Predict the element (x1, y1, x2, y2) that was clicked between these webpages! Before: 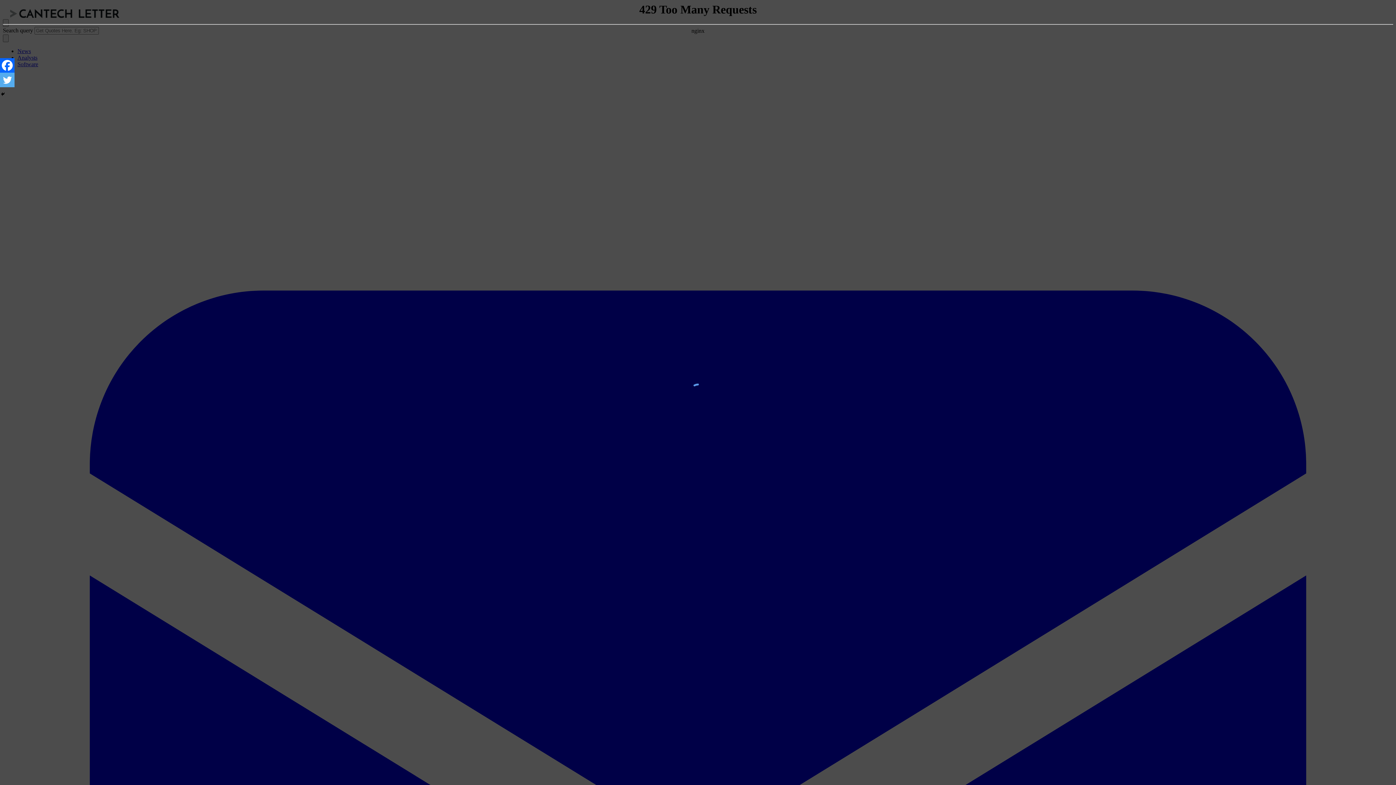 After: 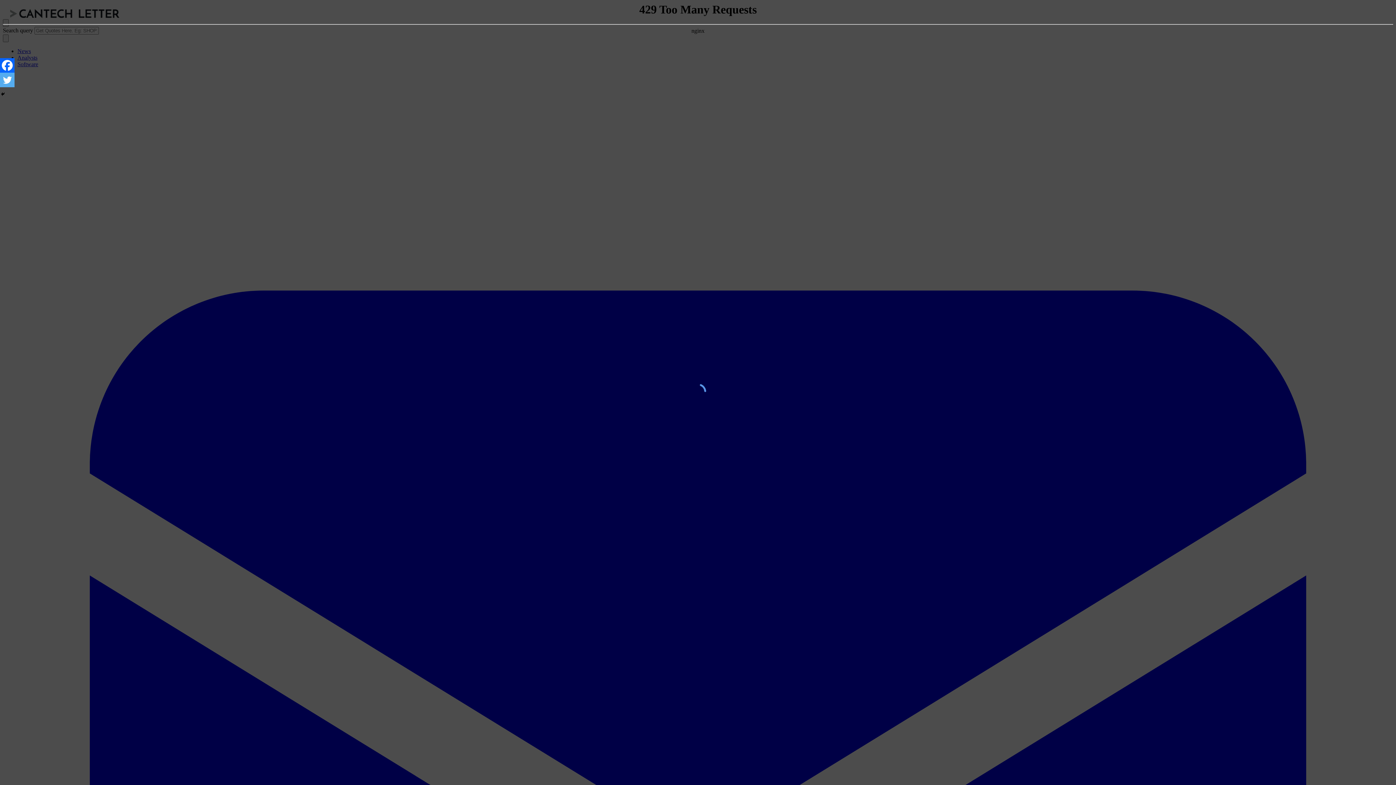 Action: bbox: (0, 72, 14, 87) label: Twitter